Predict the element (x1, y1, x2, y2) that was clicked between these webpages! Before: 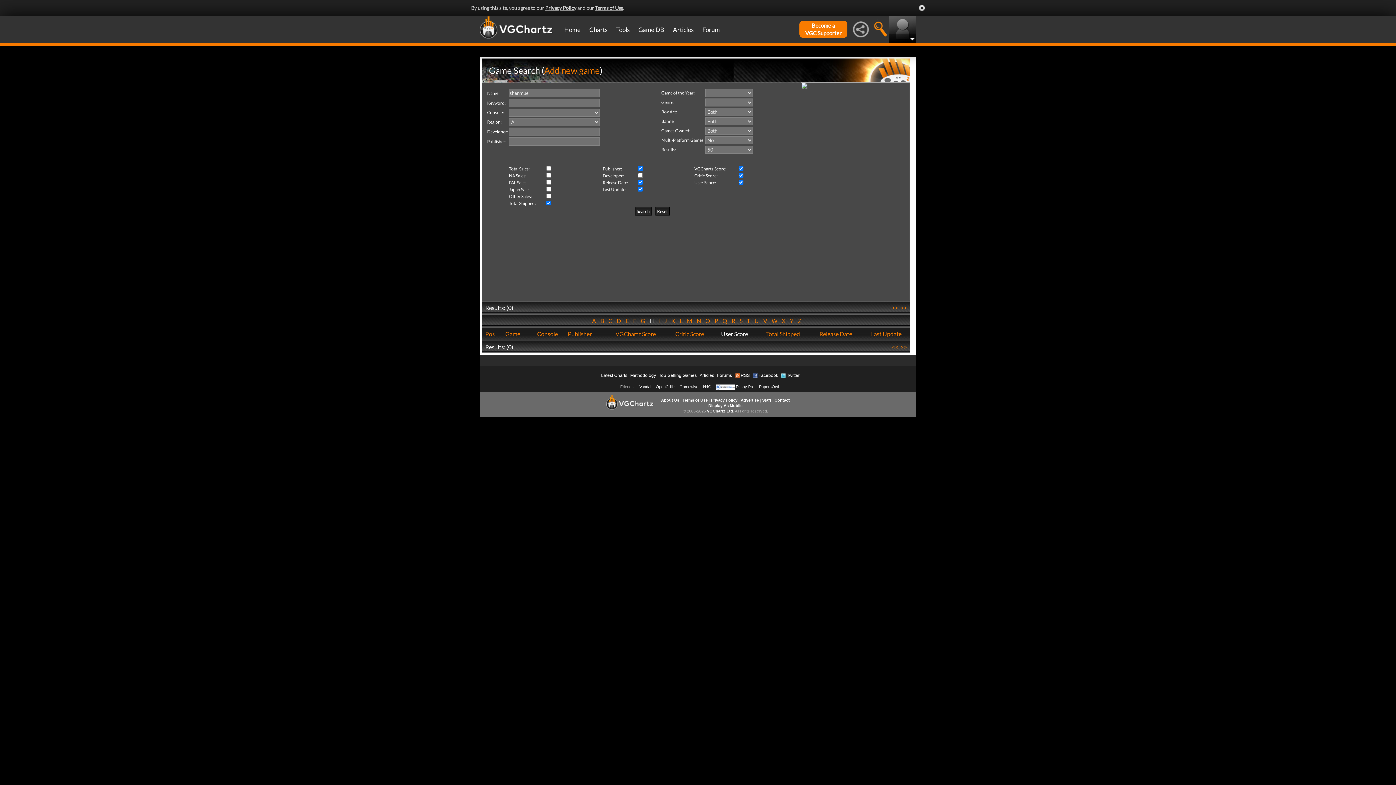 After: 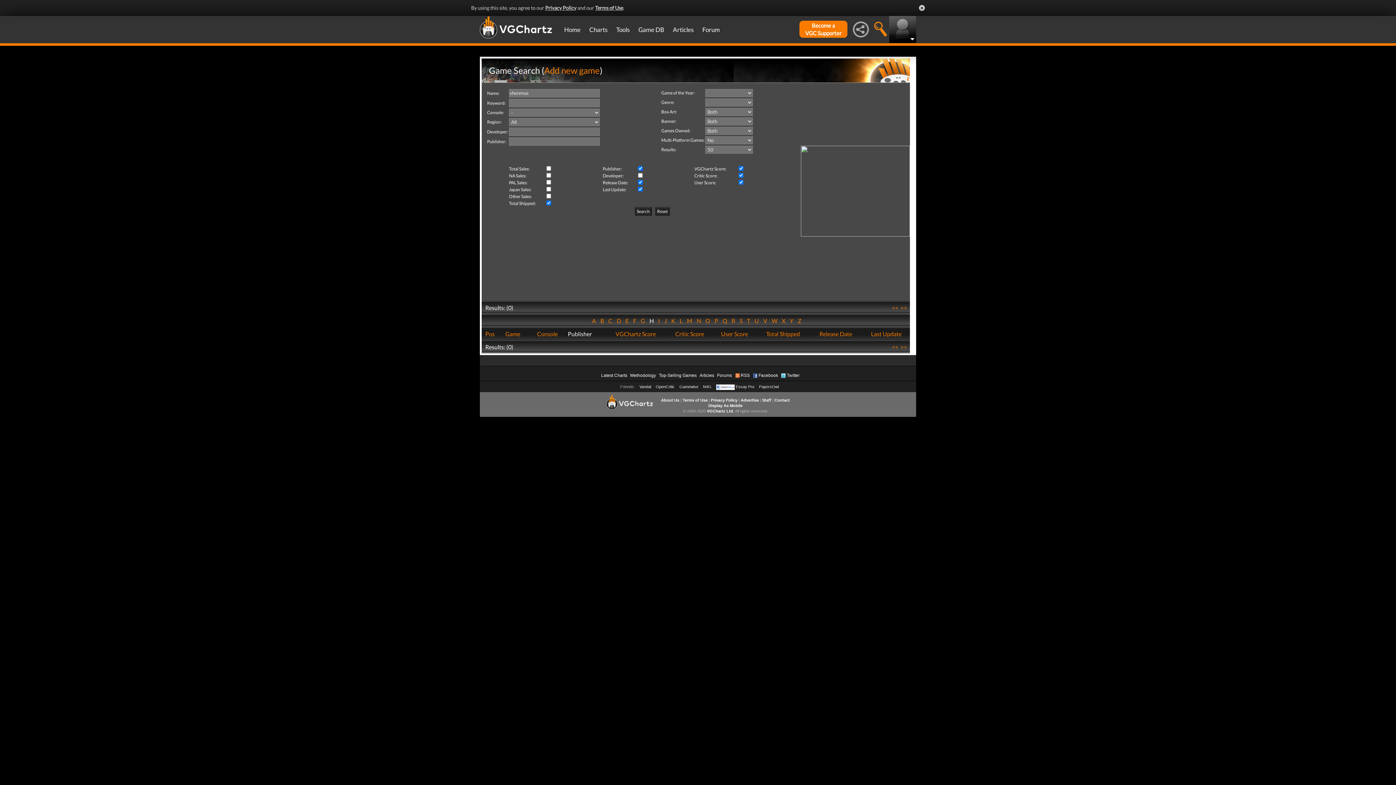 Action: label: Publisher bbox: (568, 250, 592, 257)